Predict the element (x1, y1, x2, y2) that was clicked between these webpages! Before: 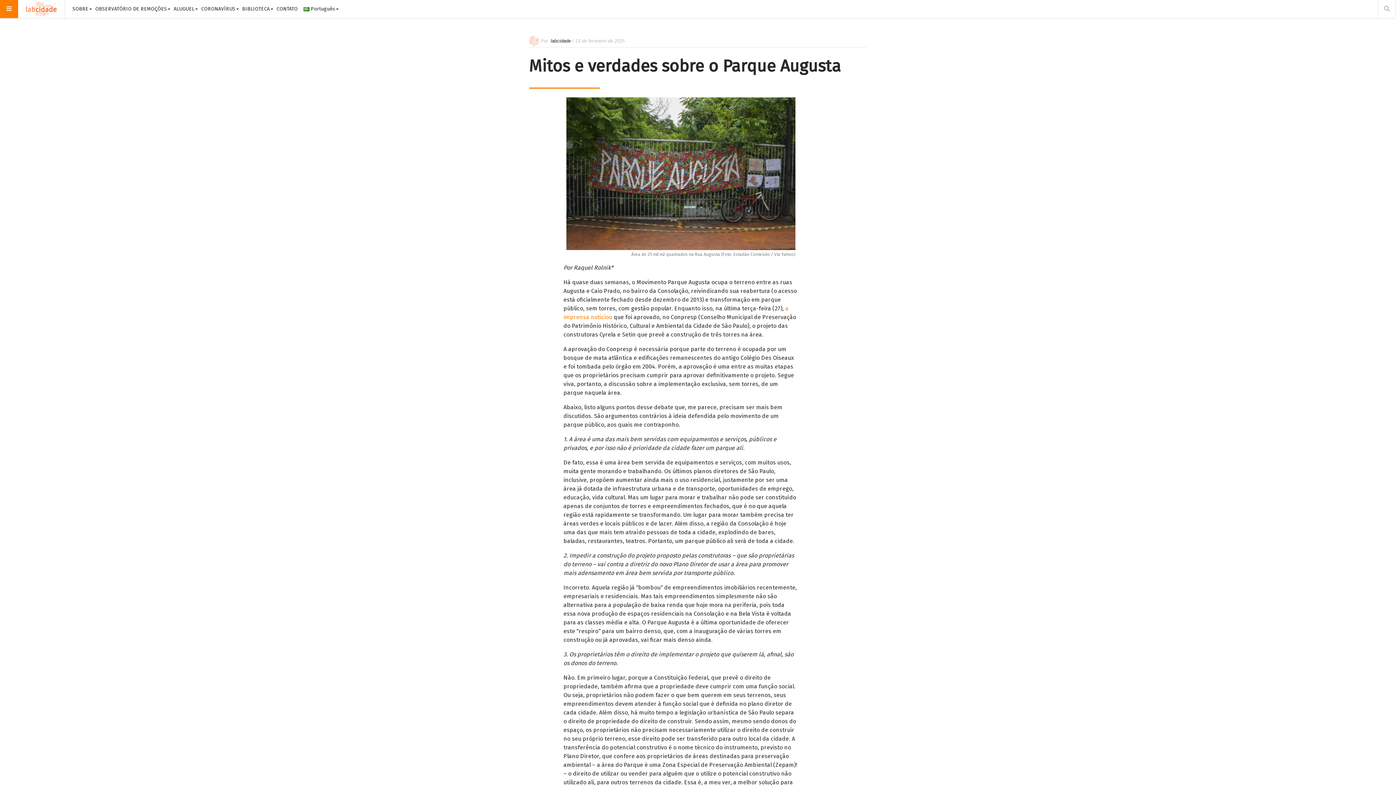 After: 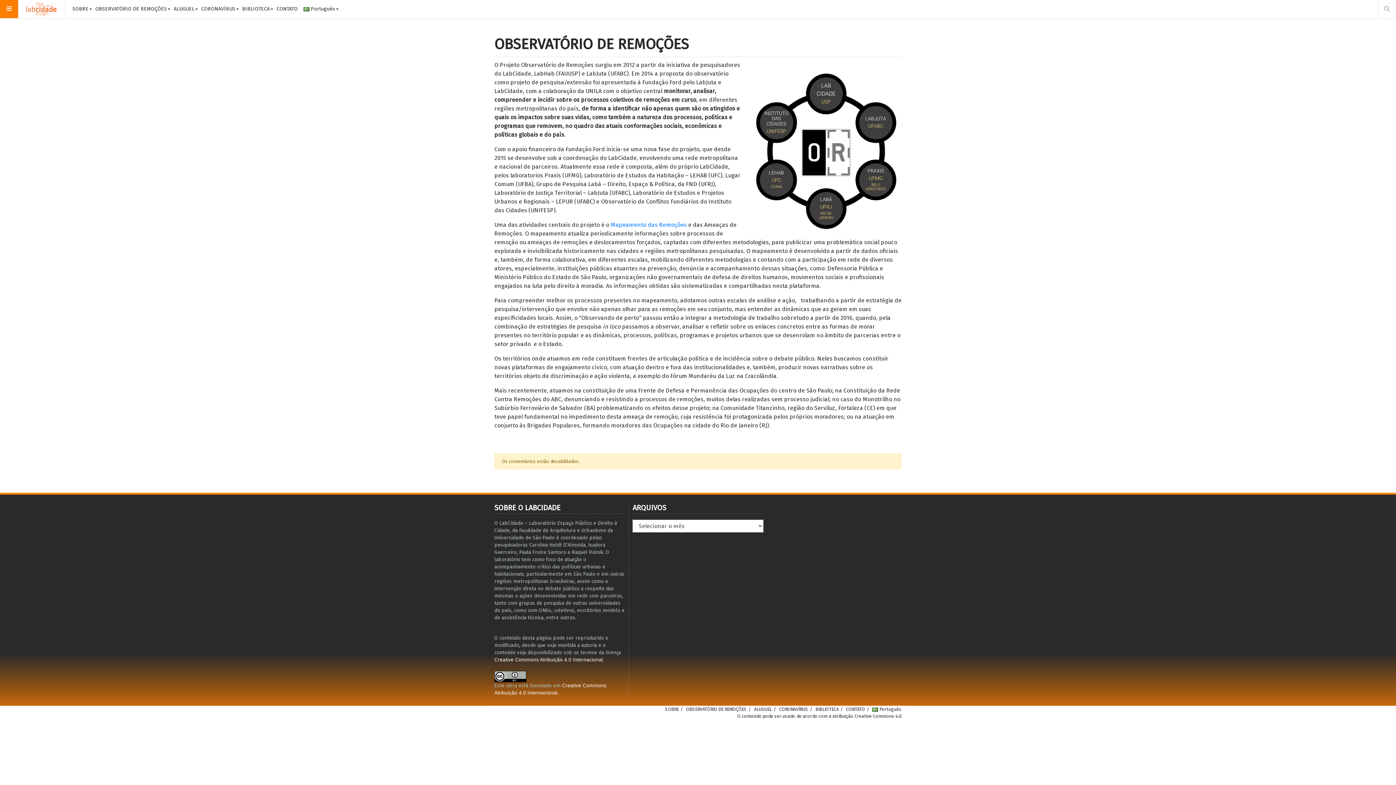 Action: label: OBSERVATÓRIO DE REMOÇÕES bbox: (92, 0, 170, 18)